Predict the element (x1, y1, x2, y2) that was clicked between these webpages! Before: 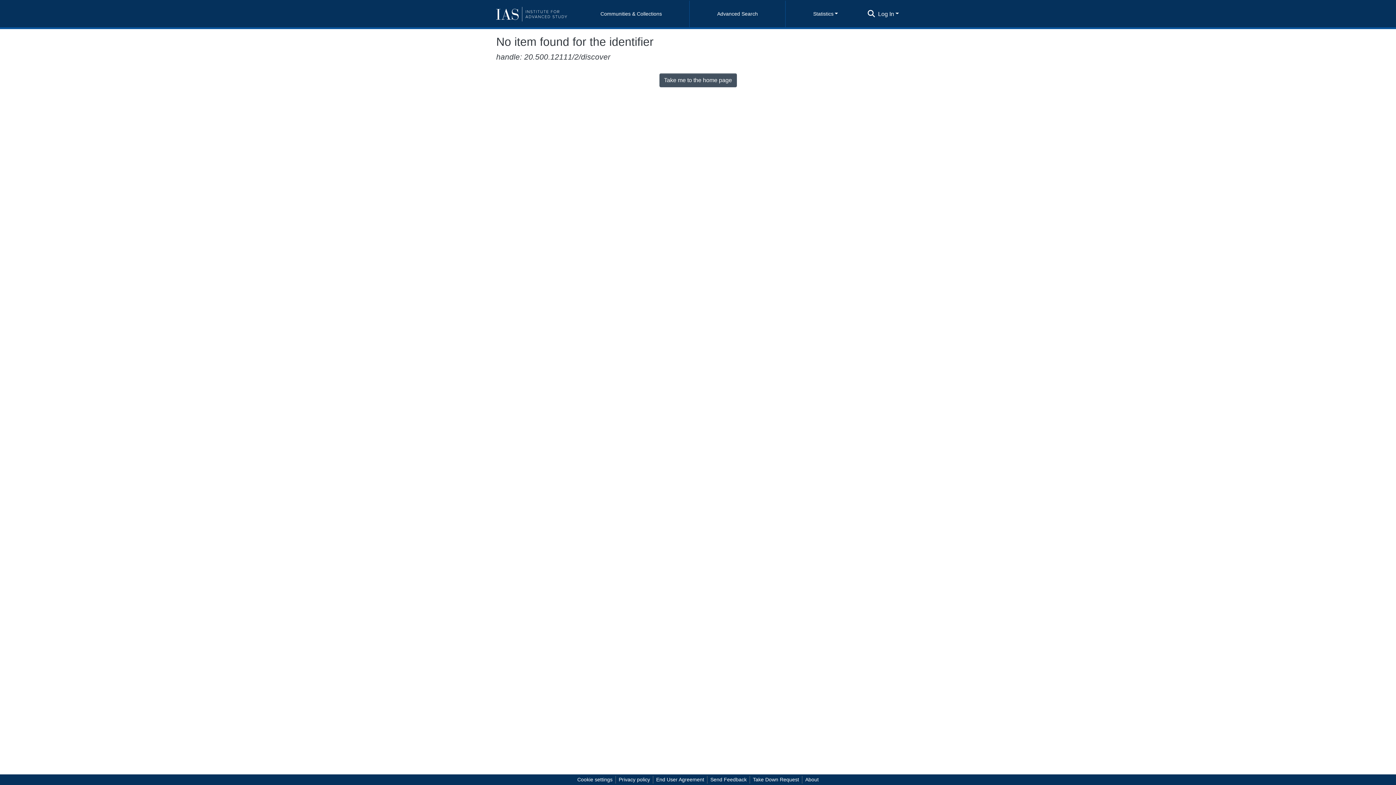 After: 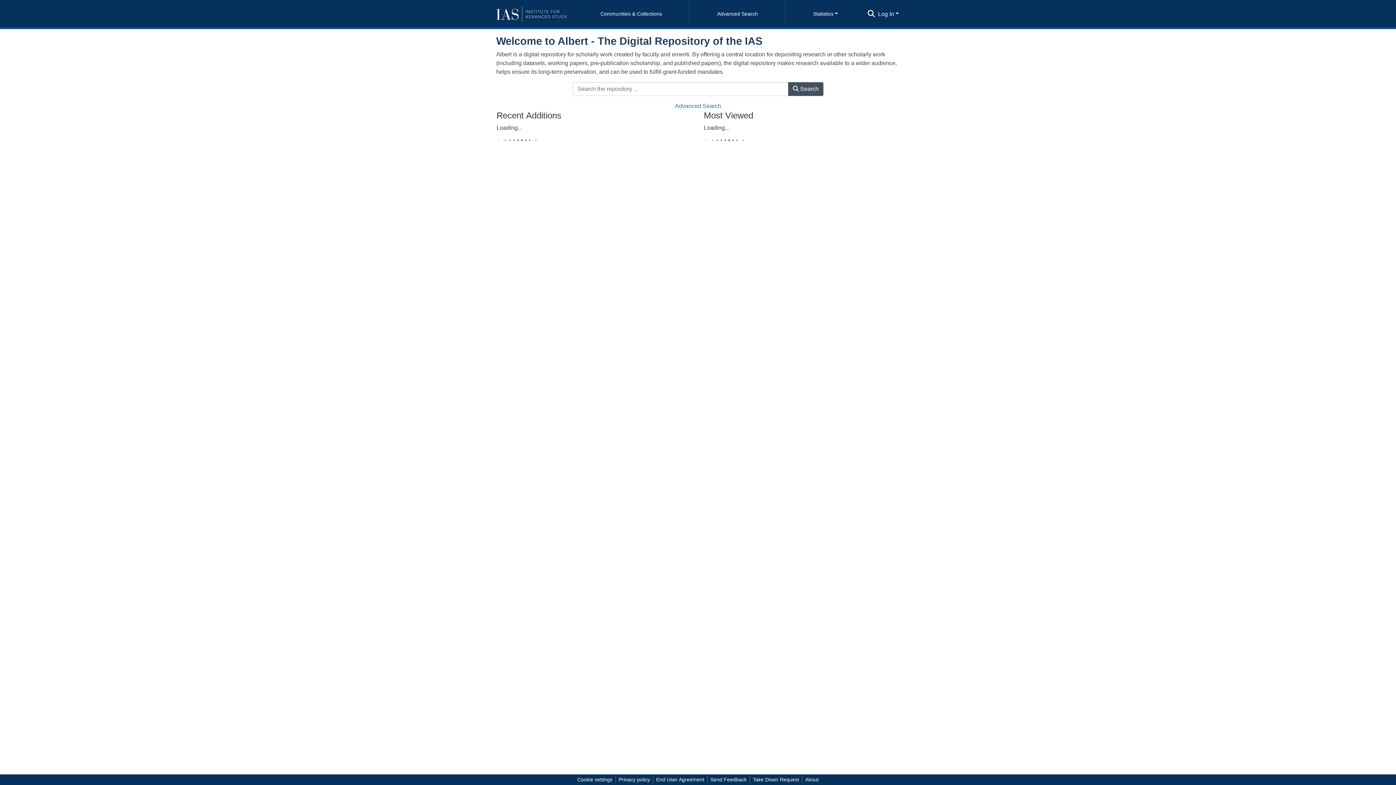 Action: bbox: (659, 73, 736, 87) label: Take me to the home page